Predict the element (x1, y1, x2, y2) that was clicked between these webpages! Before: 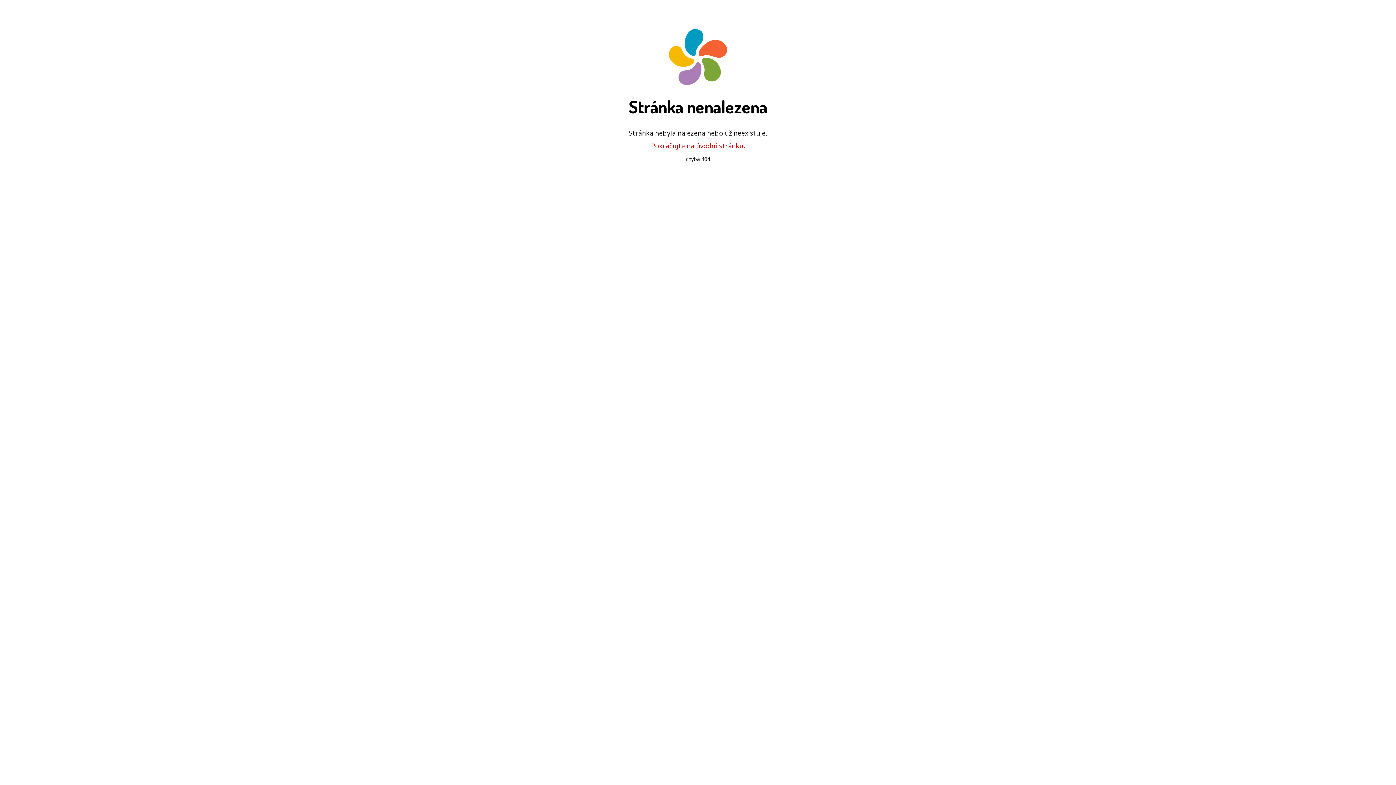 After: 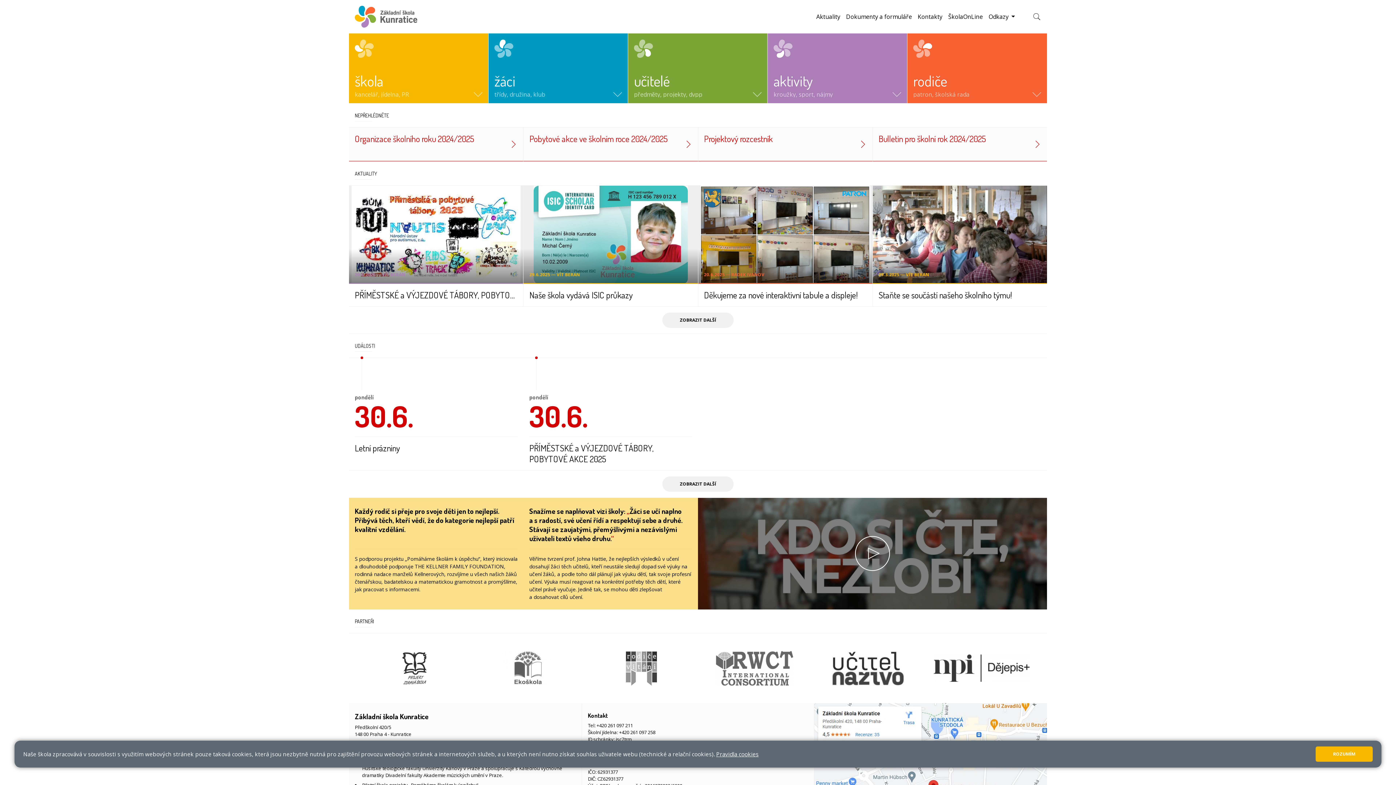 Action: label: Pokračujte na úvodní stránku bbox: (651, 141, 743, 150)